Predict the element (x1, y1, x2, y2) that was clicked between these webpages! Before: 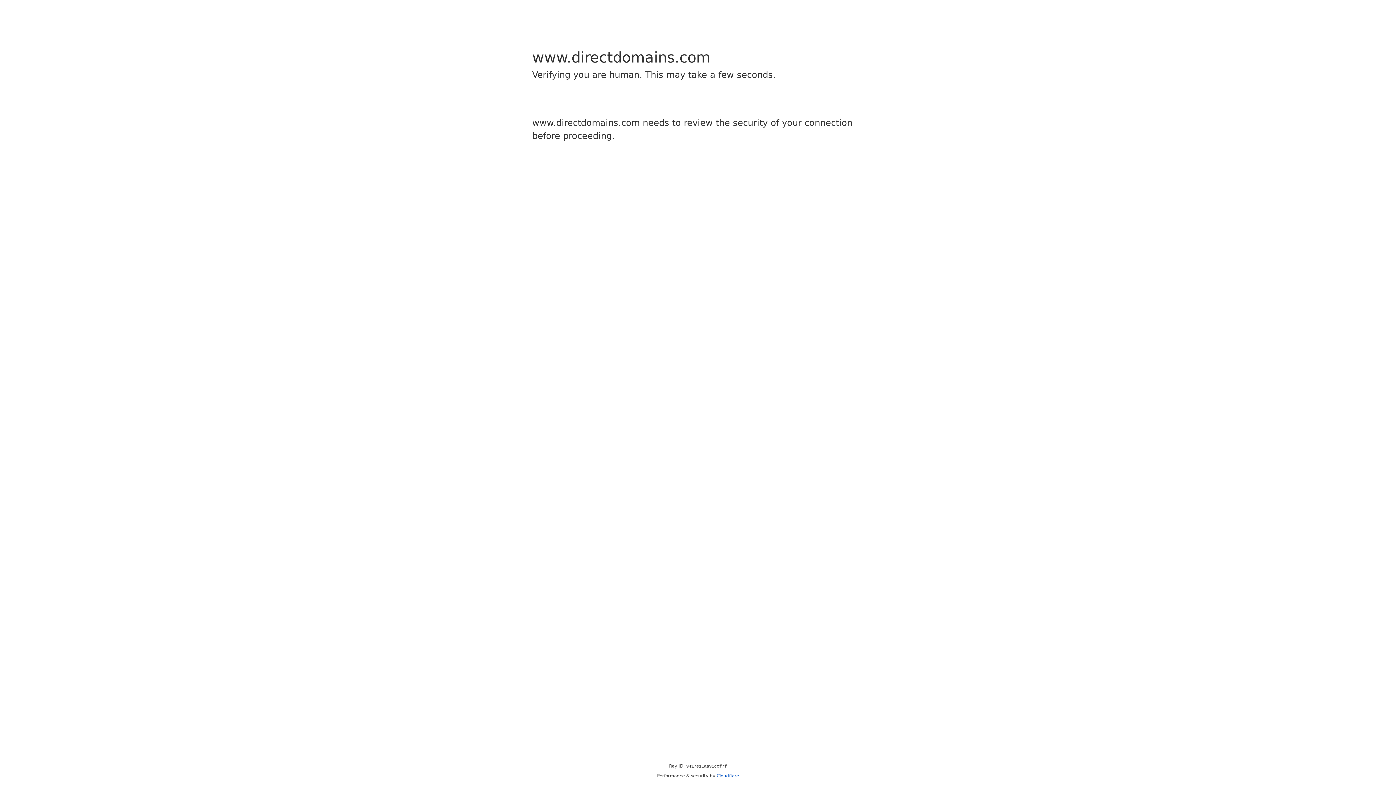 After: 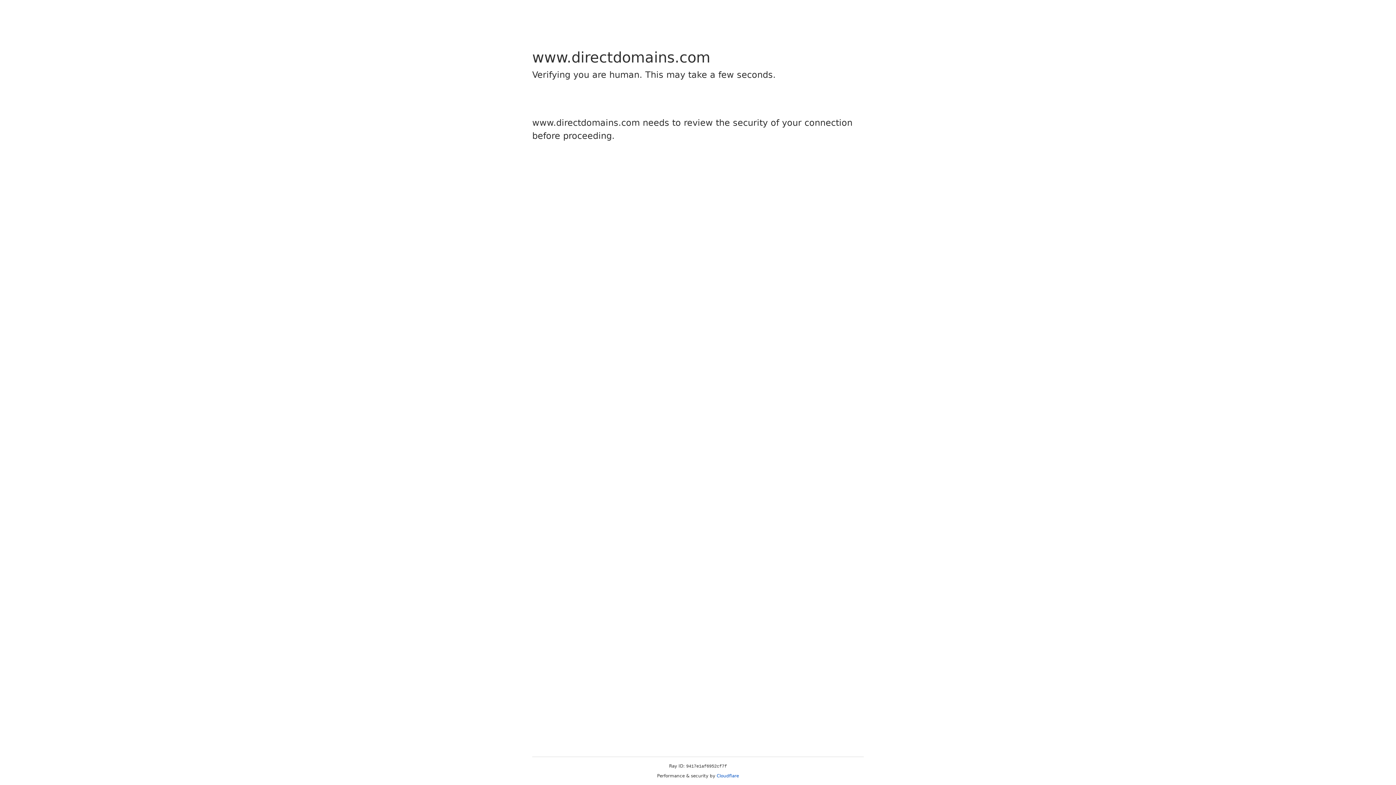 Action: label: Cloudflare bbox: (716, 773, 739, 778)